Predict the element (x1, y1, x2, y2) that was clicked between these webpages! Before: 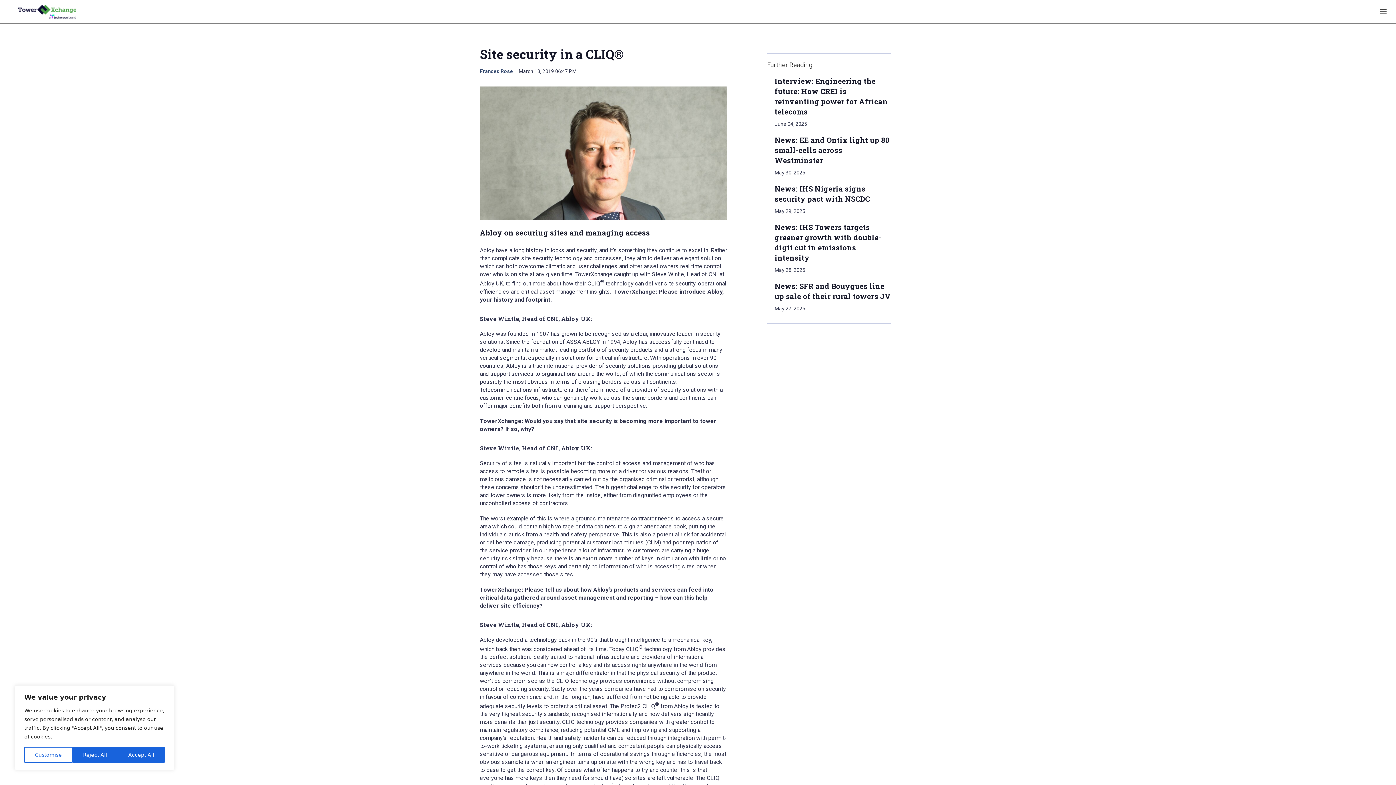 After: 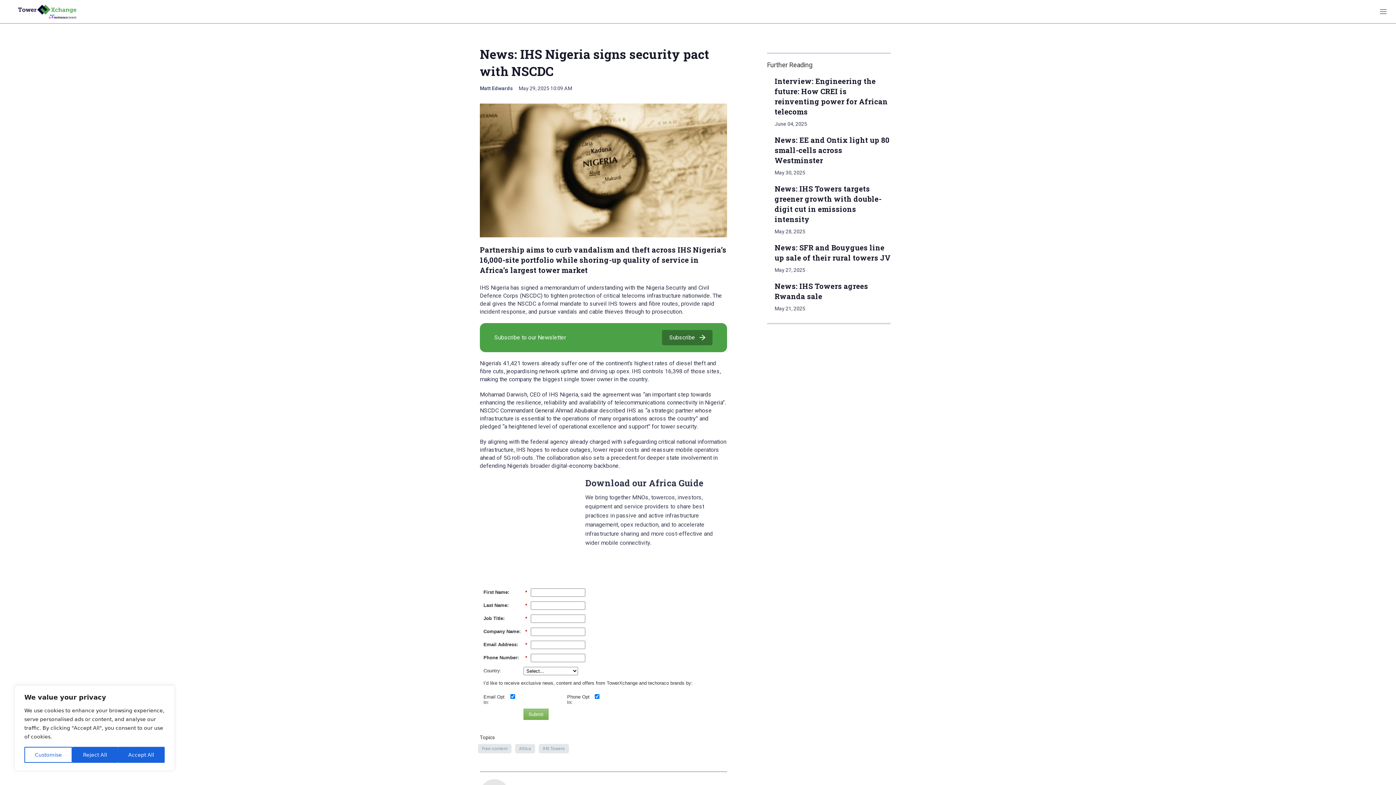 Action: label: News: IHS Nigeria signs security pact with NSCDC bbox: (767, 183, 767, 184)